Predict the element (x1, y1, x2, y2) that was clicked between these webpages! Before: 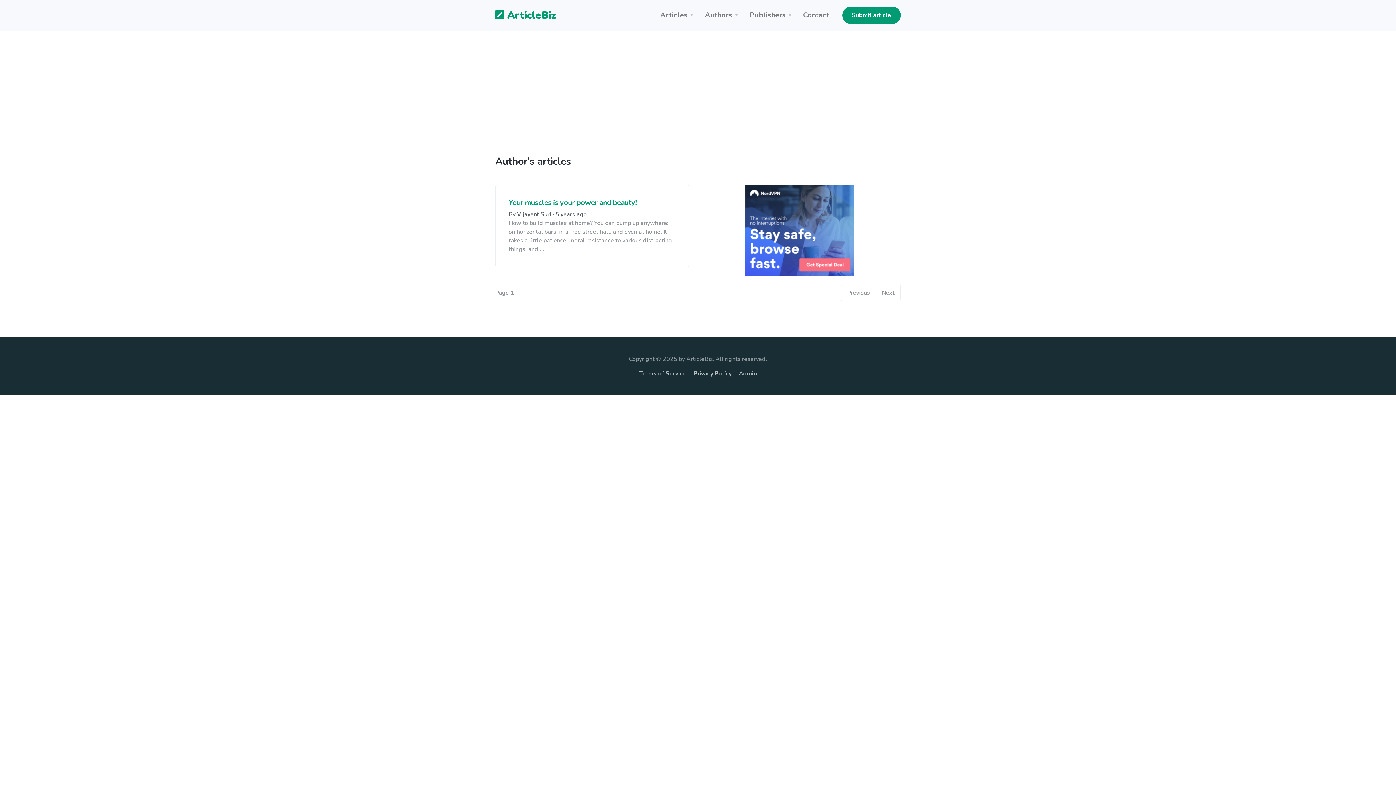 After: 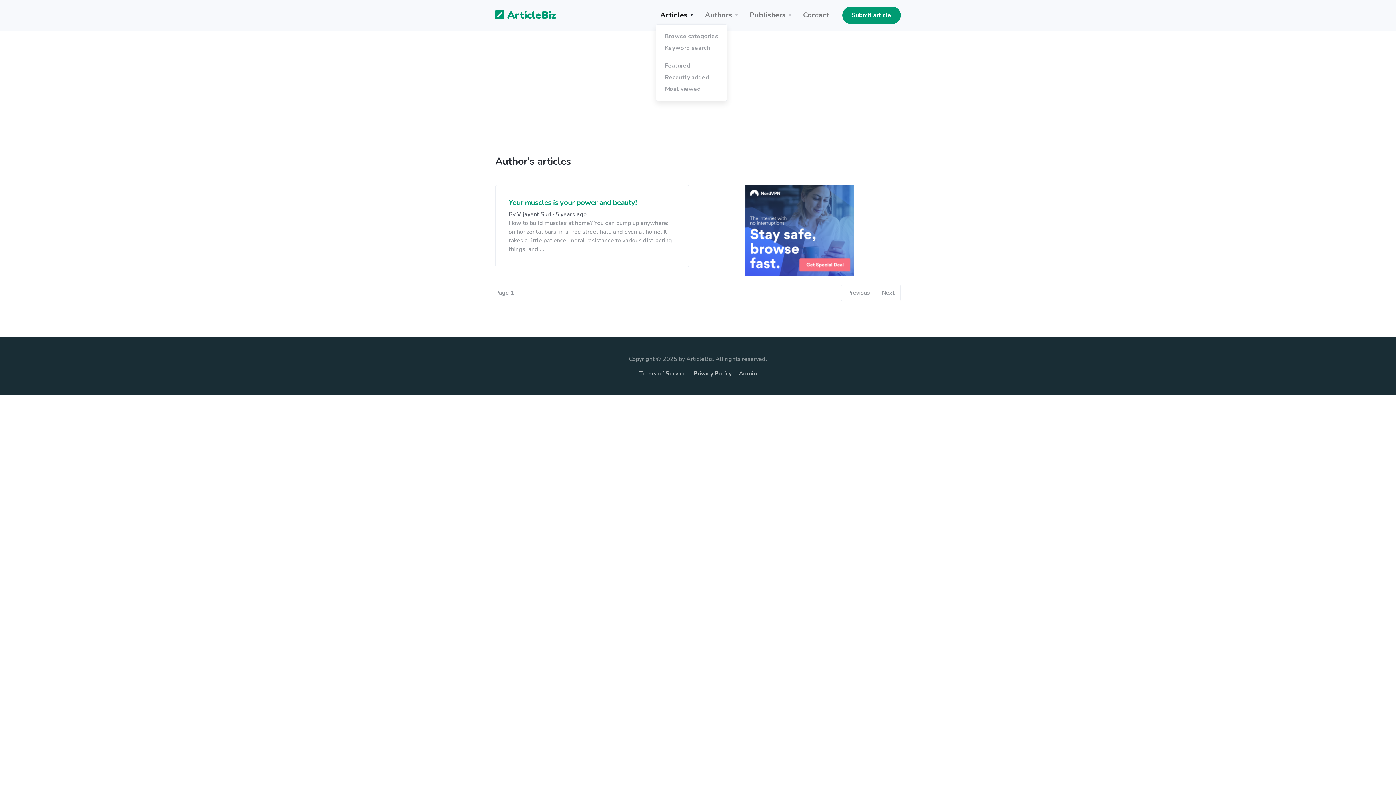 Action: label: Articles bbox: (656, 6, 700, 23)